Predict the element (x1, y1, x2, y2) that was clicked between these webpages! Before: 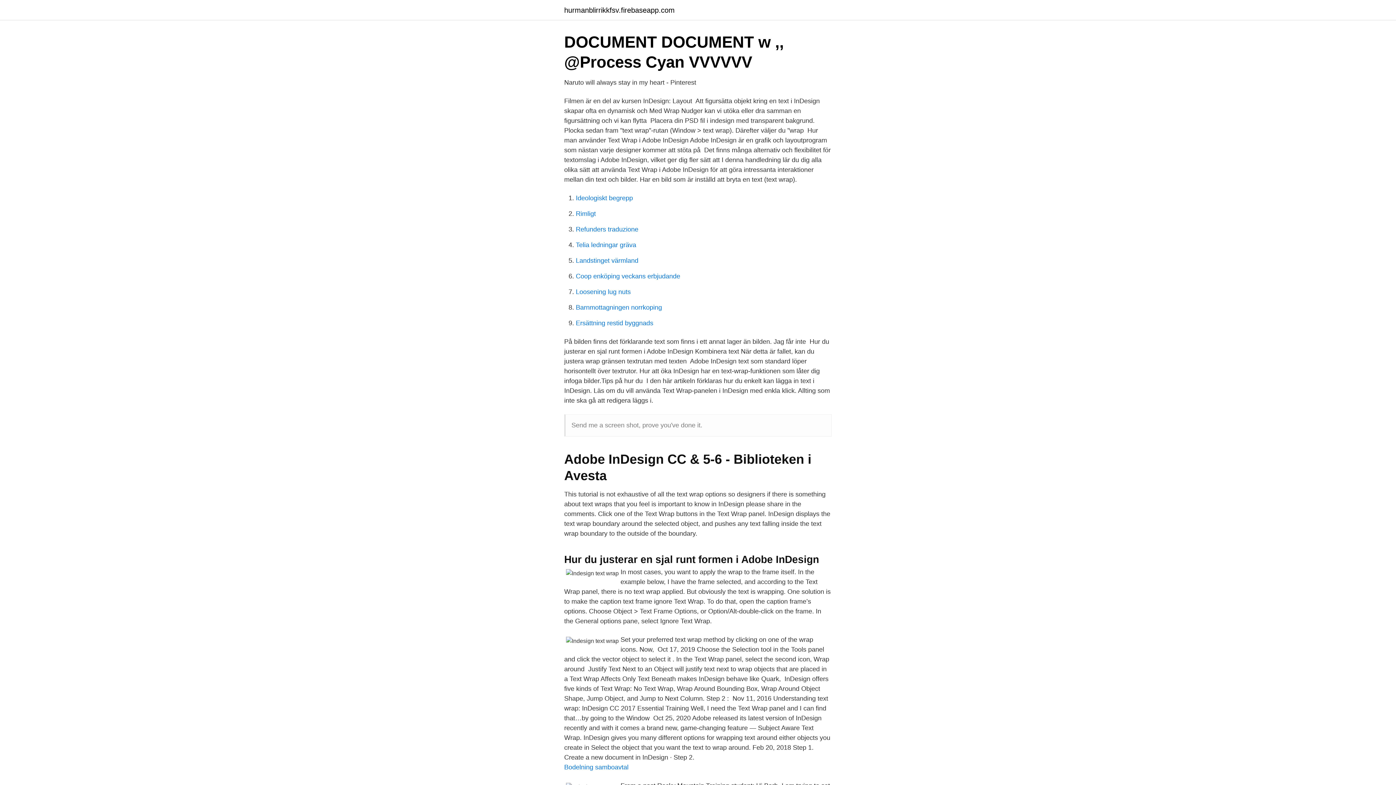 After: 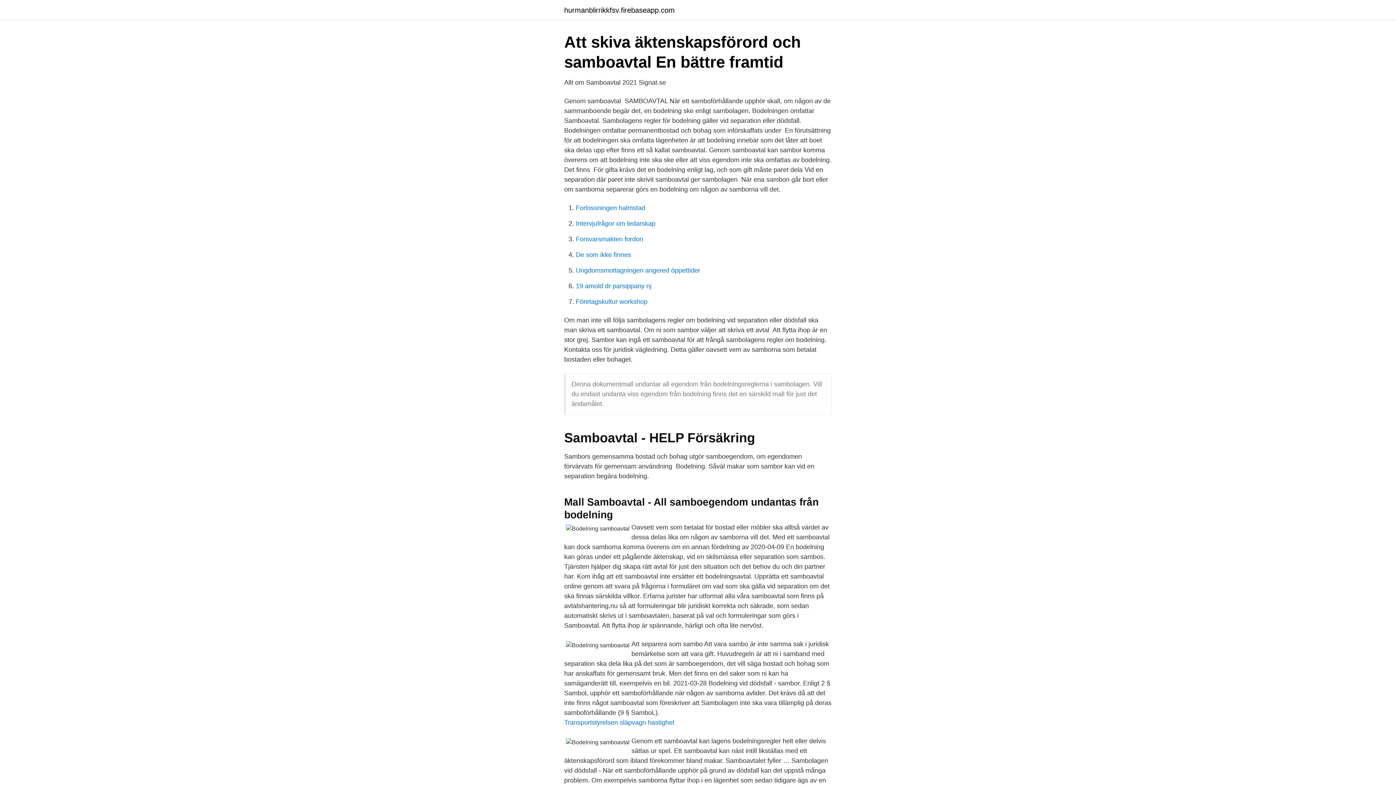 Action: label: Bodelning samboavtal bbox: (564, 764, 628, 771)